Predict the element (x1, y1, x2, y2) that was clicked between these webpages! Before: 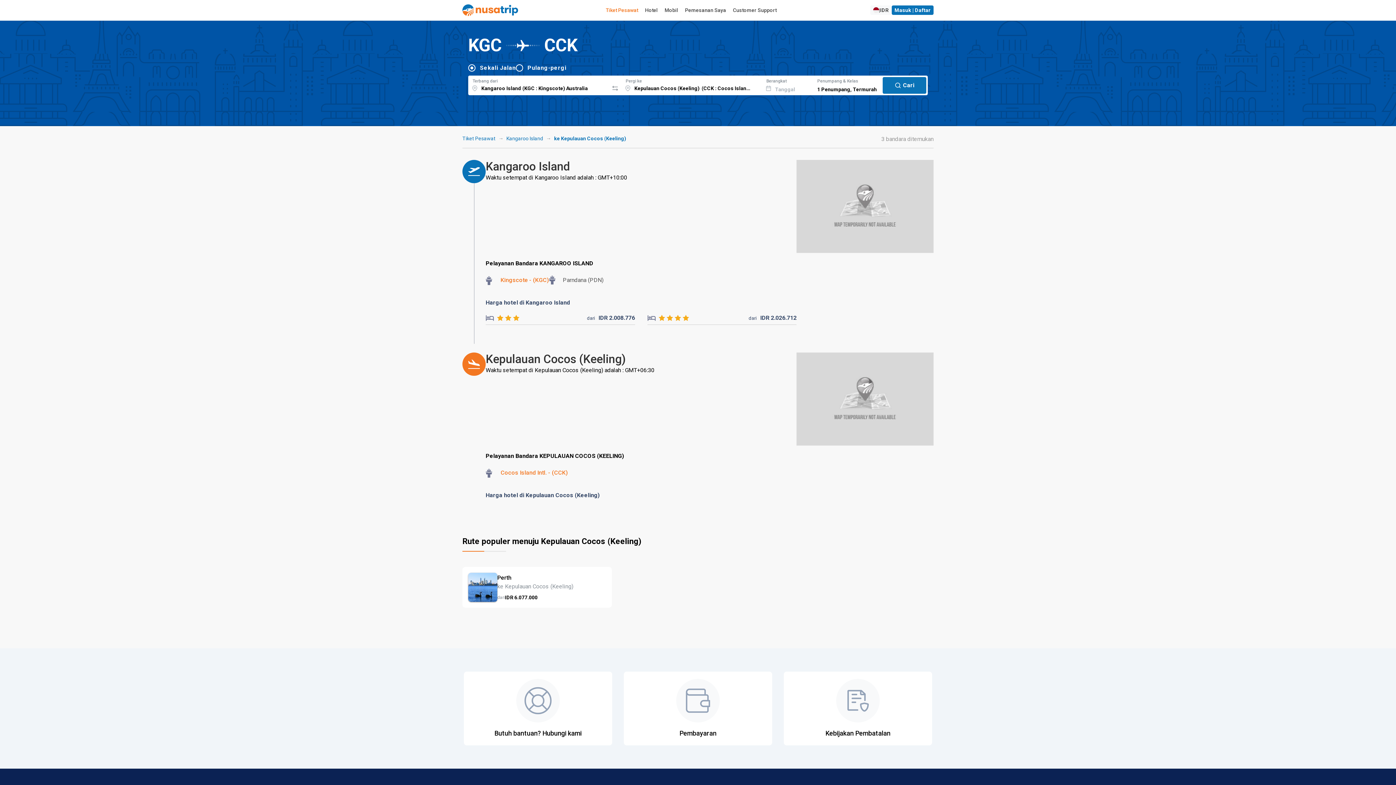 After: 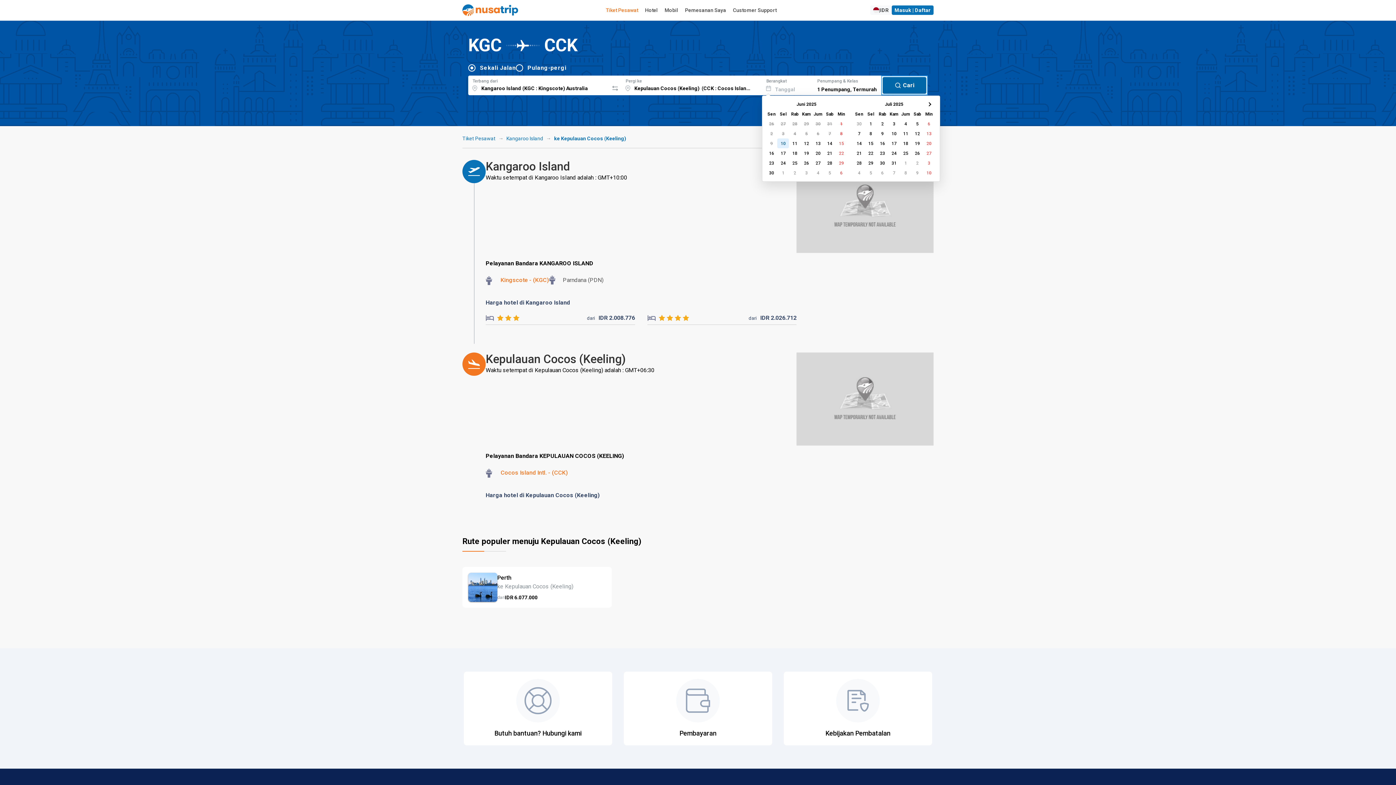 Action: bbox: (882, 76, 926, 93) label: Cari